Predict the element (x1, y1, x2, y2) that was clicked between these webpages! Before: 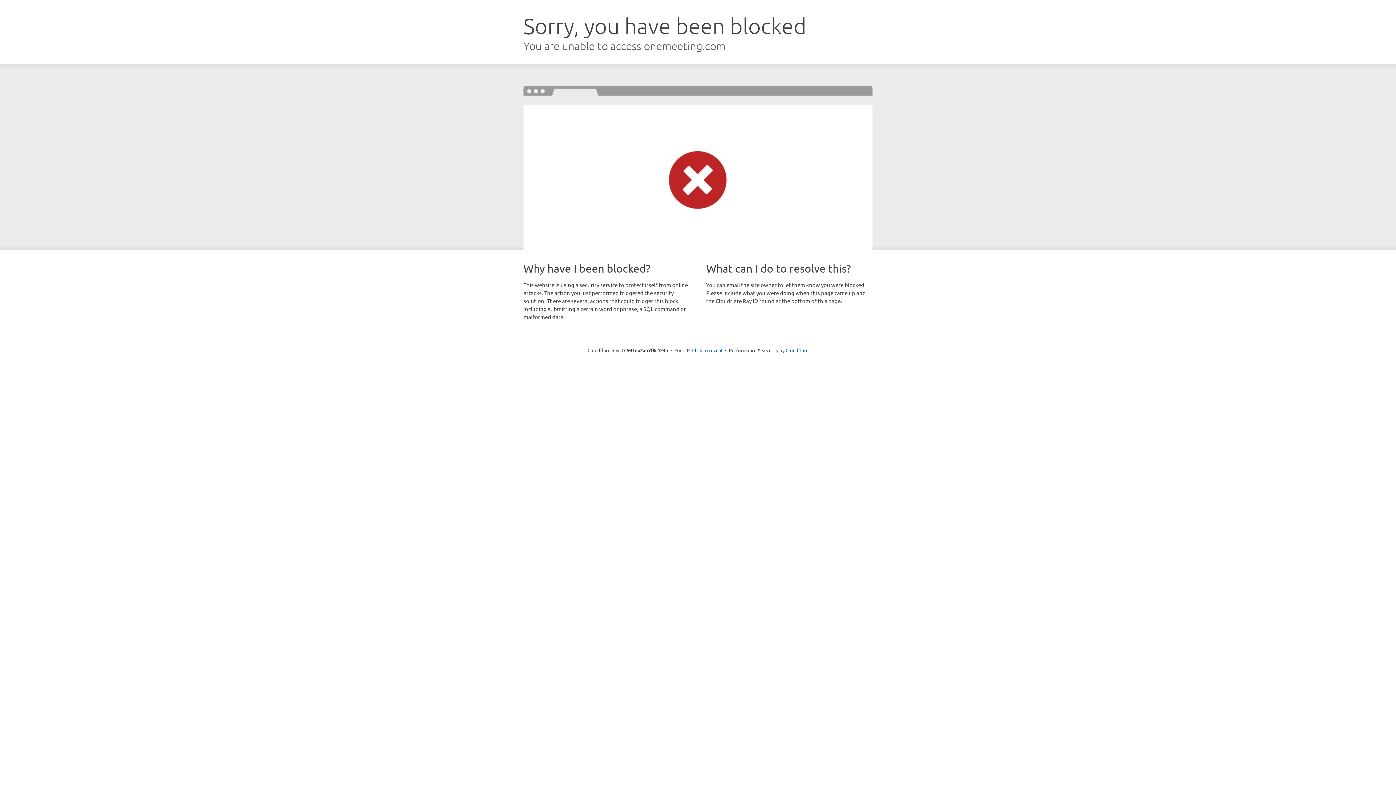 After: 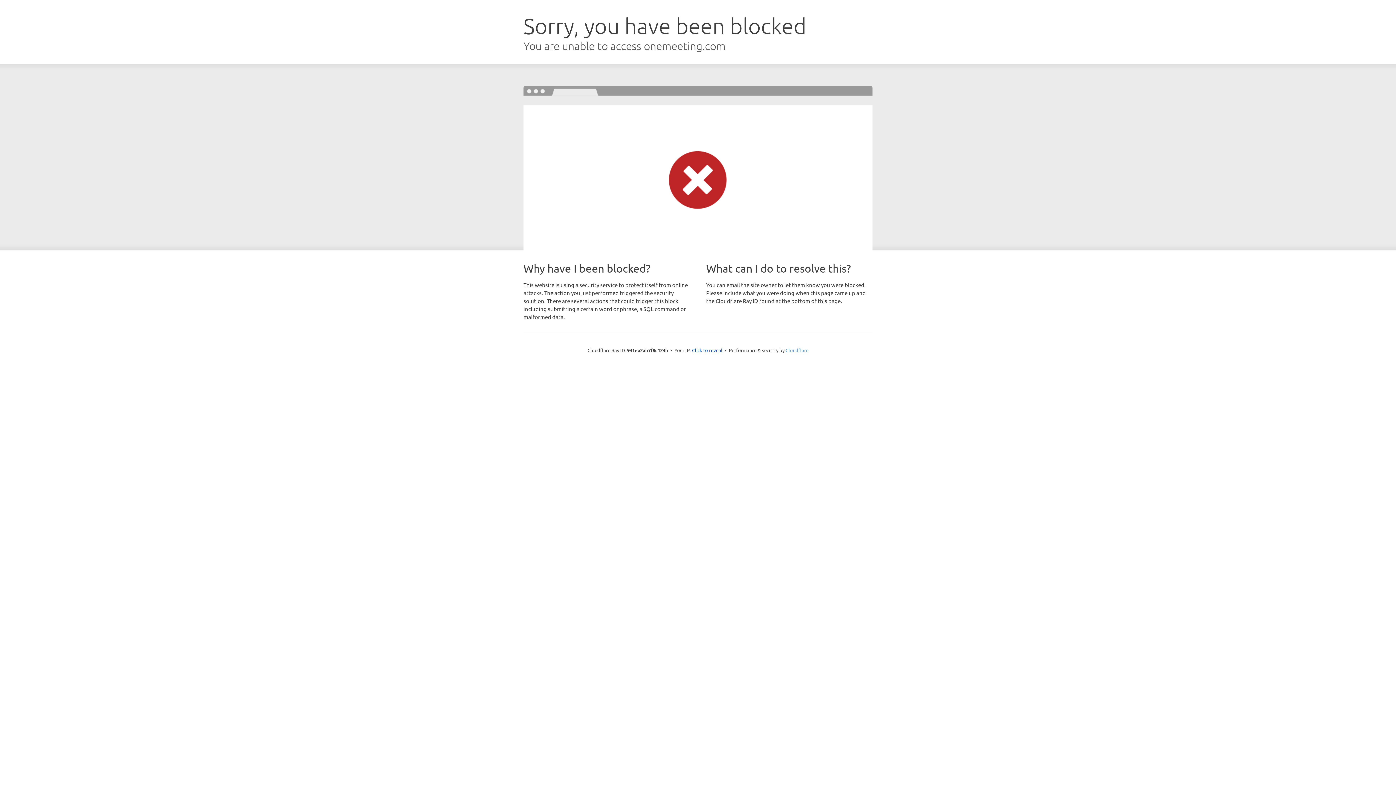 Action: label: Cloudflare bbox: (785, 347, 808, 353)